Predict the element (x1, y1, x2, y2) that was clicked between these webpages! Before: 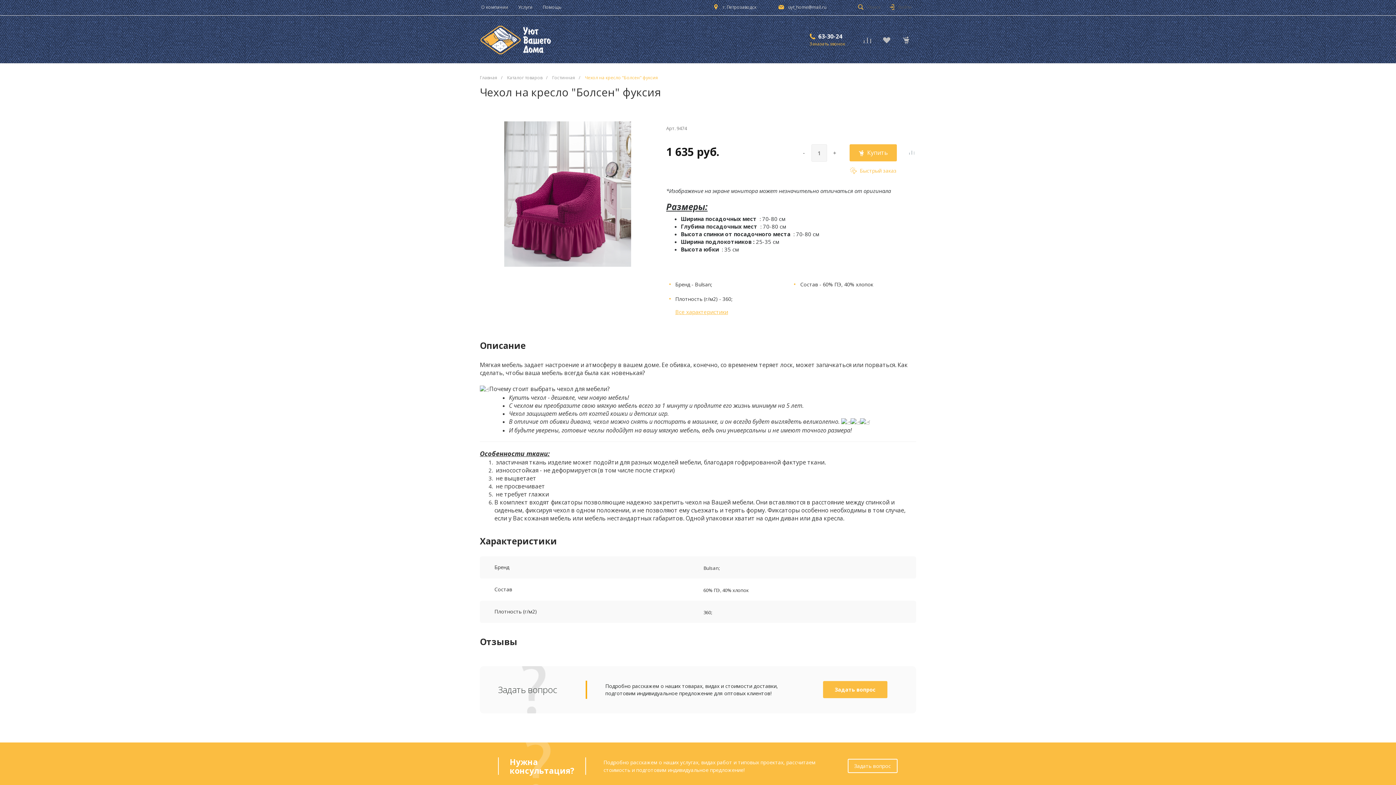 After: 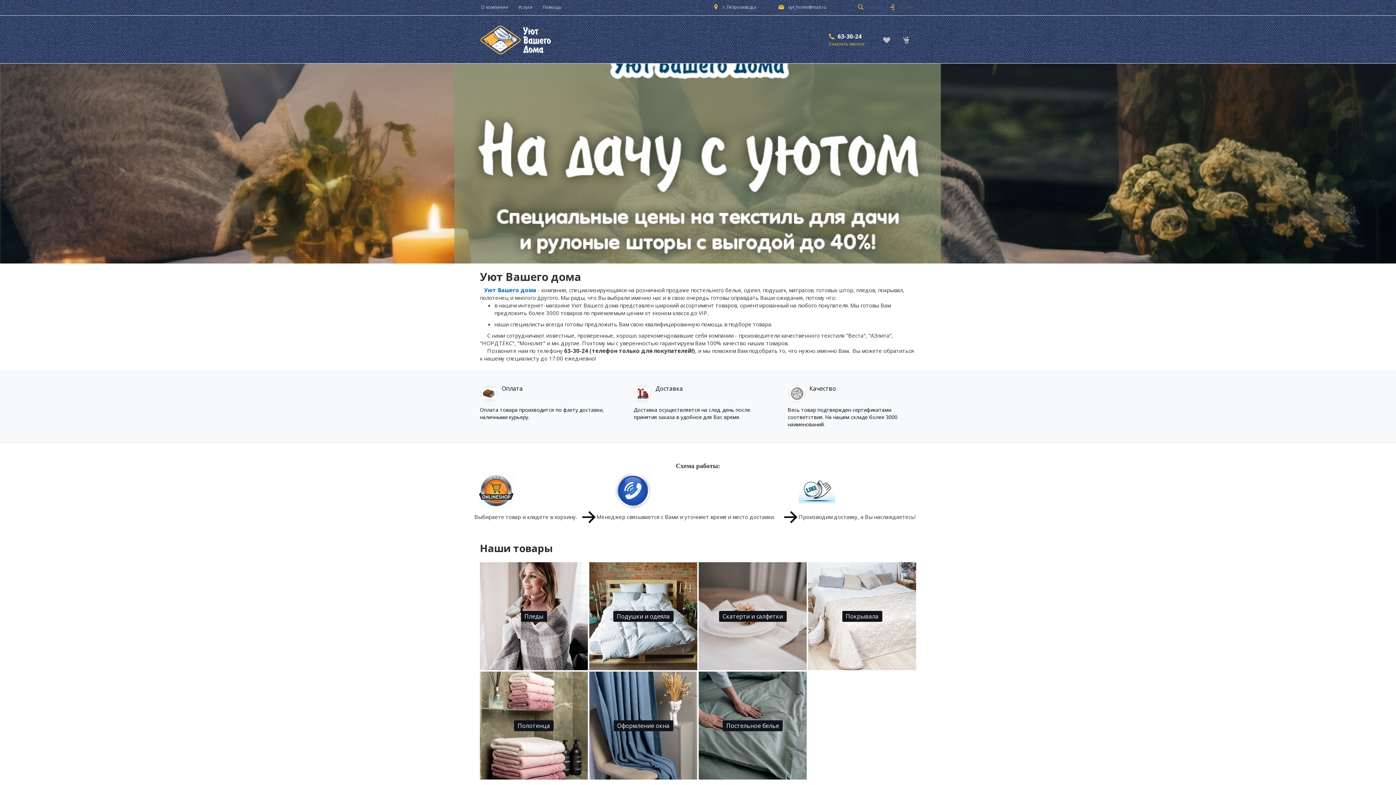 Action: bbox: (480, 25, 551, 55) label:  